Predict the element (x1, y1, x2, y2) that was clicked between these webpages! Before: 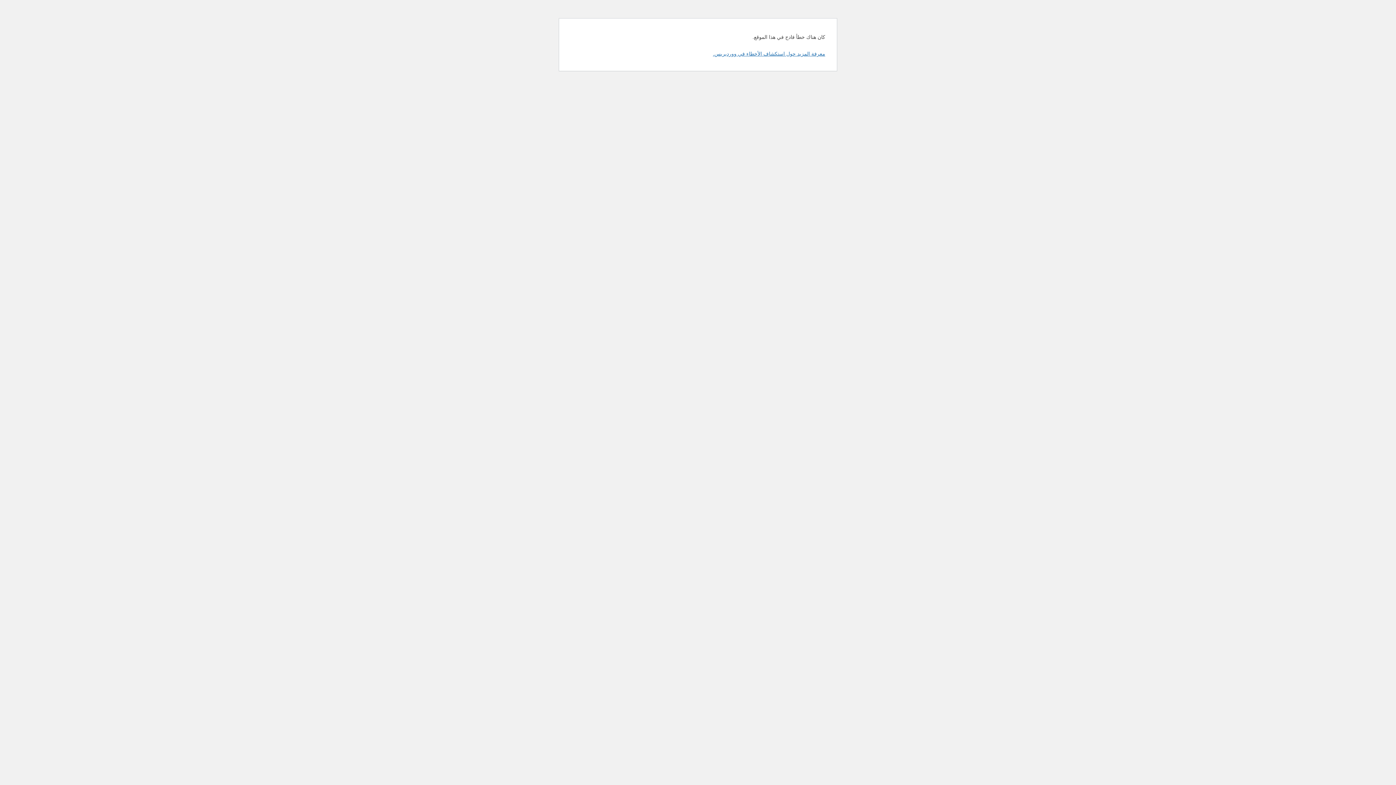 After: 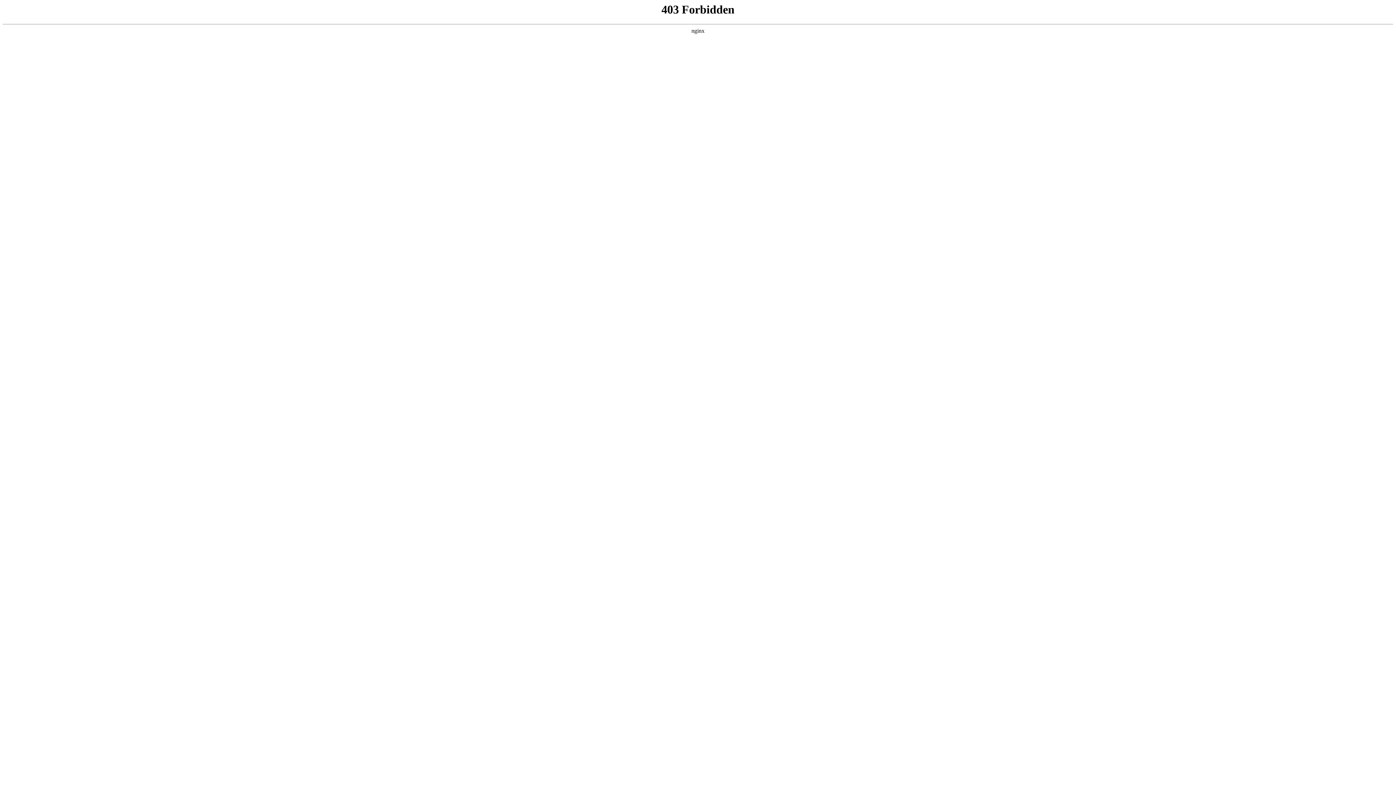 Action: label: معرفة المزيد حول استكشاف الأخطاء في ووردبريس. bbox: (713, 50, 825, 56)